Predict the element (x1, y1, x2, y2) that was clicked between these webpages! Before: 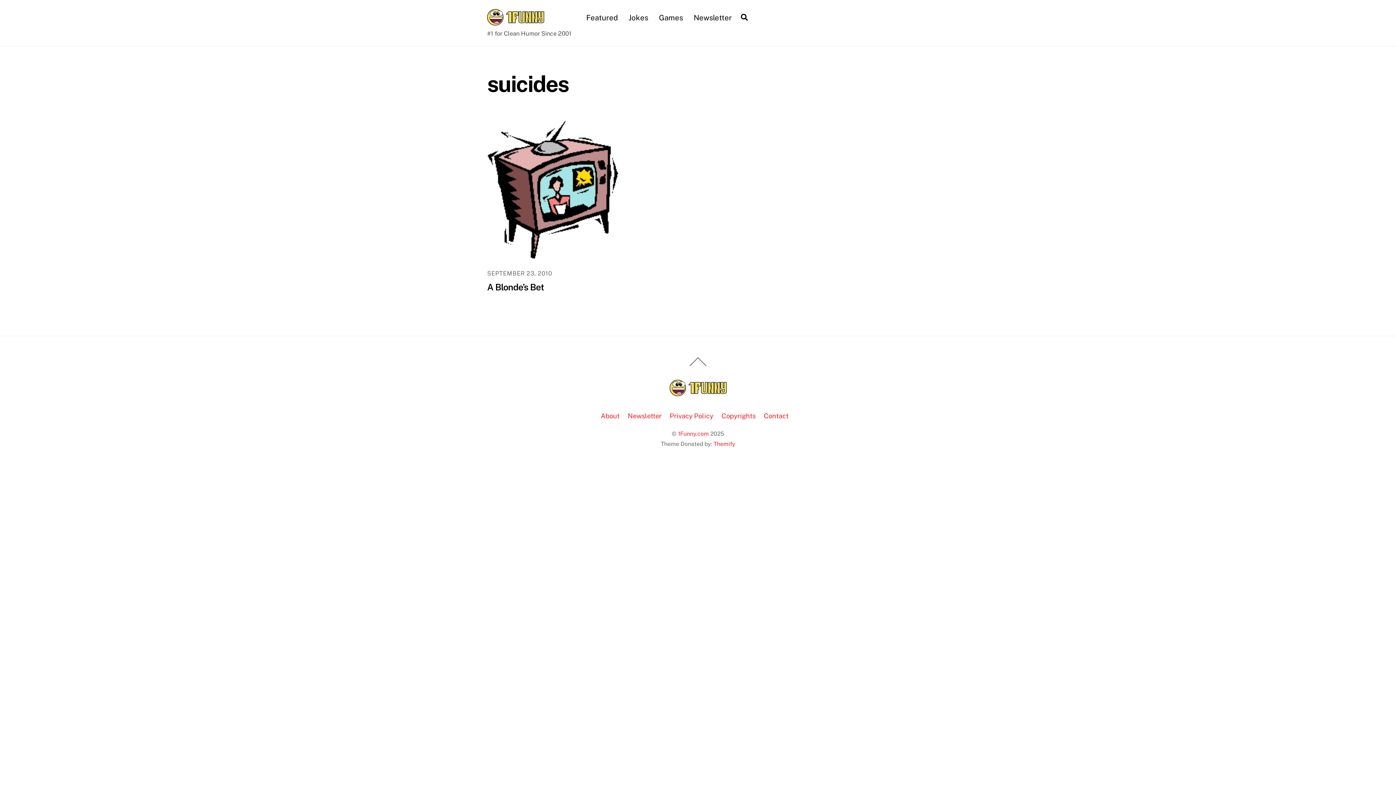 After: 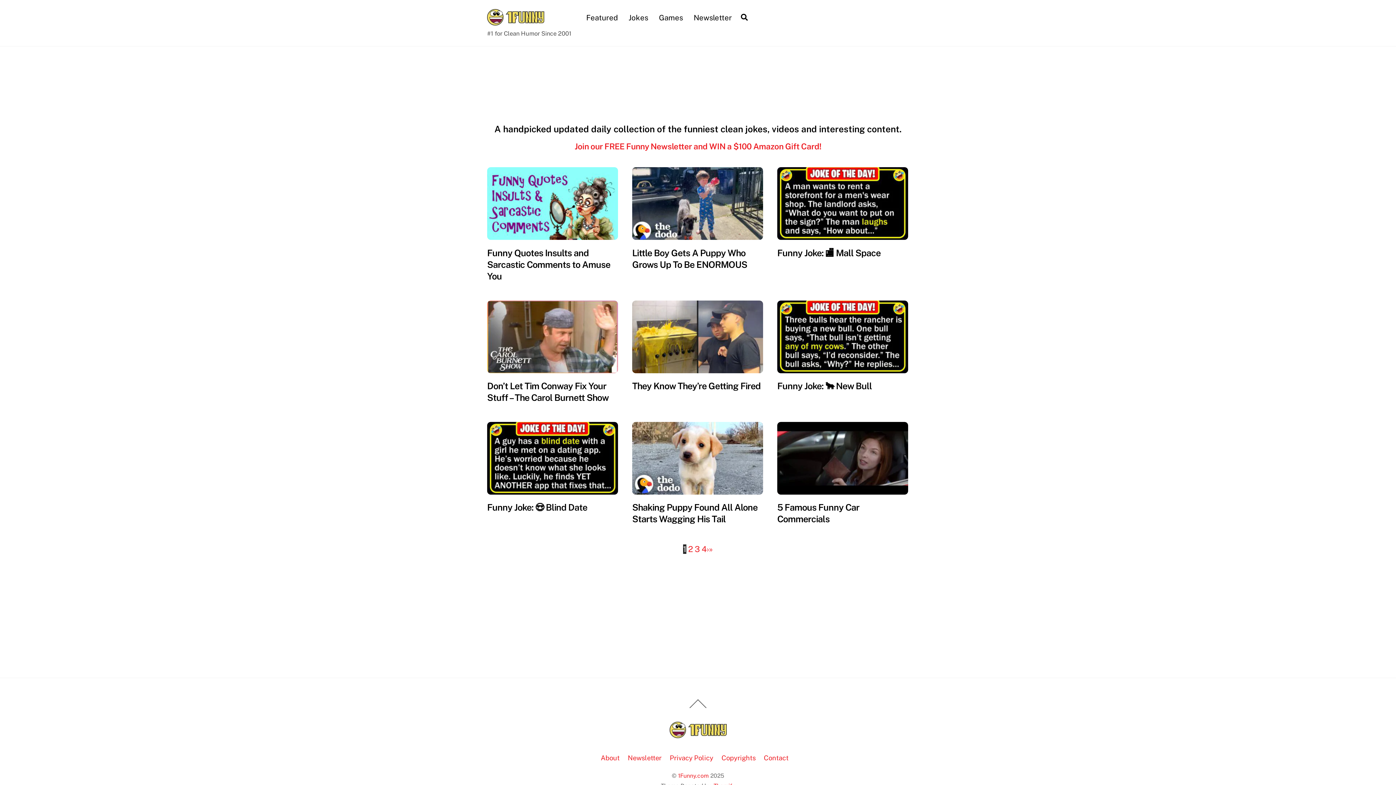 Action: label: 1Funny.com bbox: (678, 430, 709, 437)